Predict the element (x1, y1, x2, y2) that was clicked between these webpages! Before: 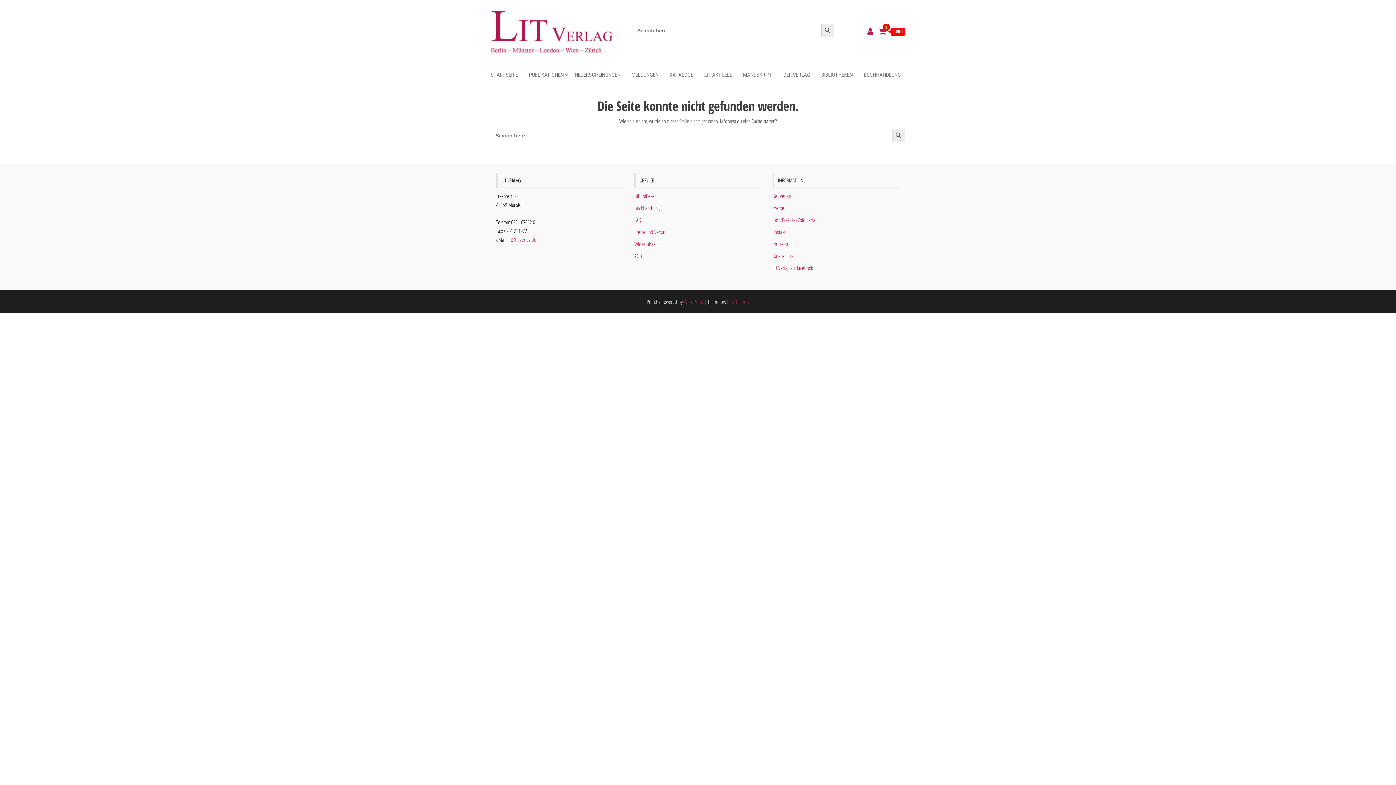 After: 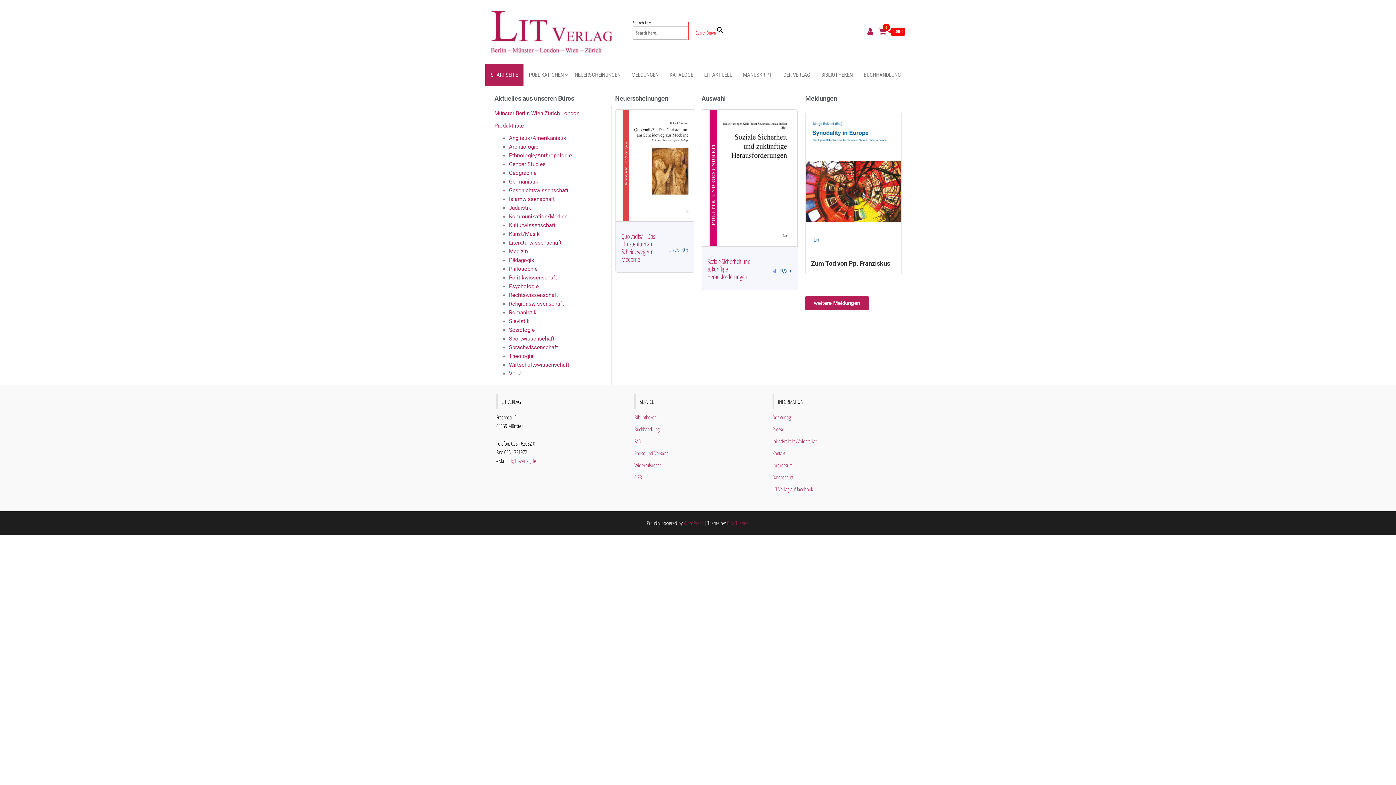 Action: bbox: (490, 27, 613, 34)